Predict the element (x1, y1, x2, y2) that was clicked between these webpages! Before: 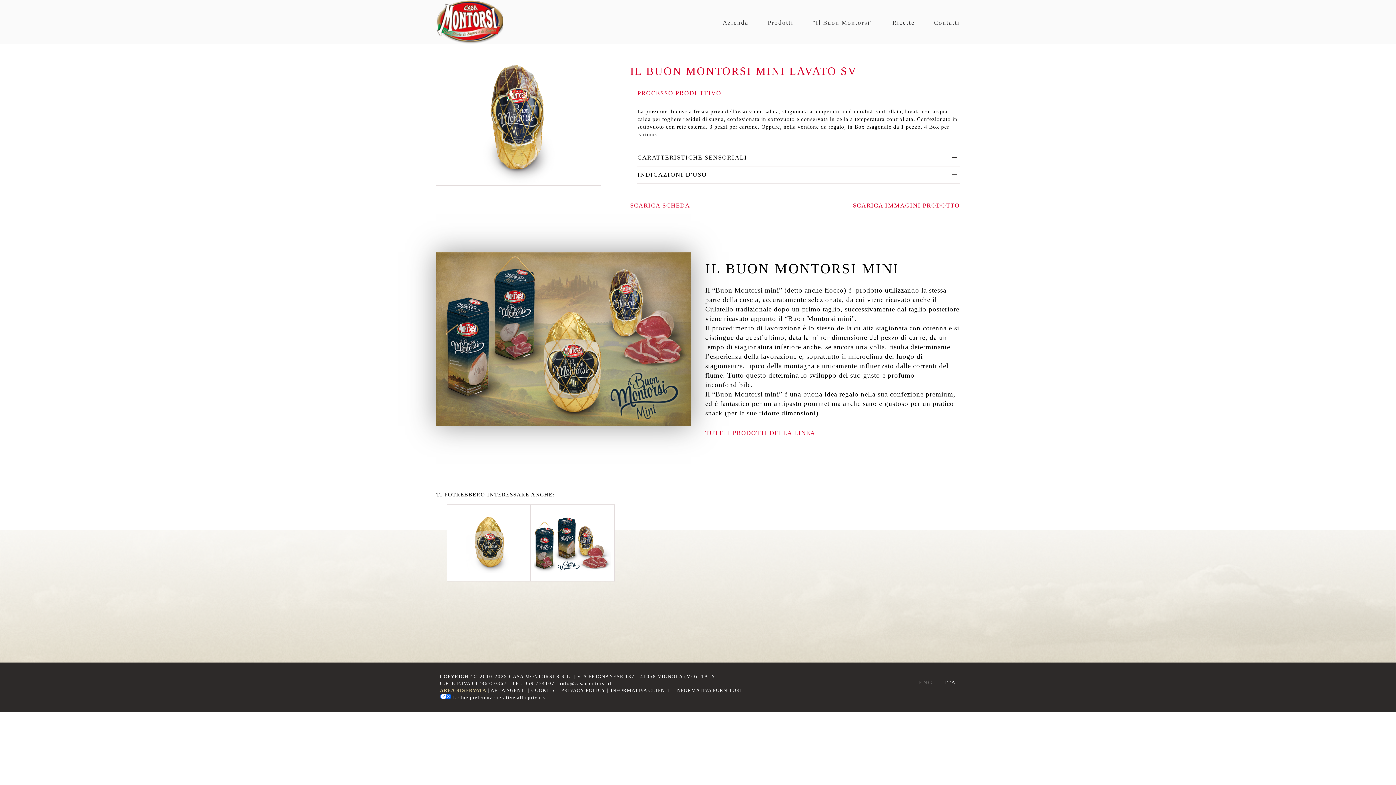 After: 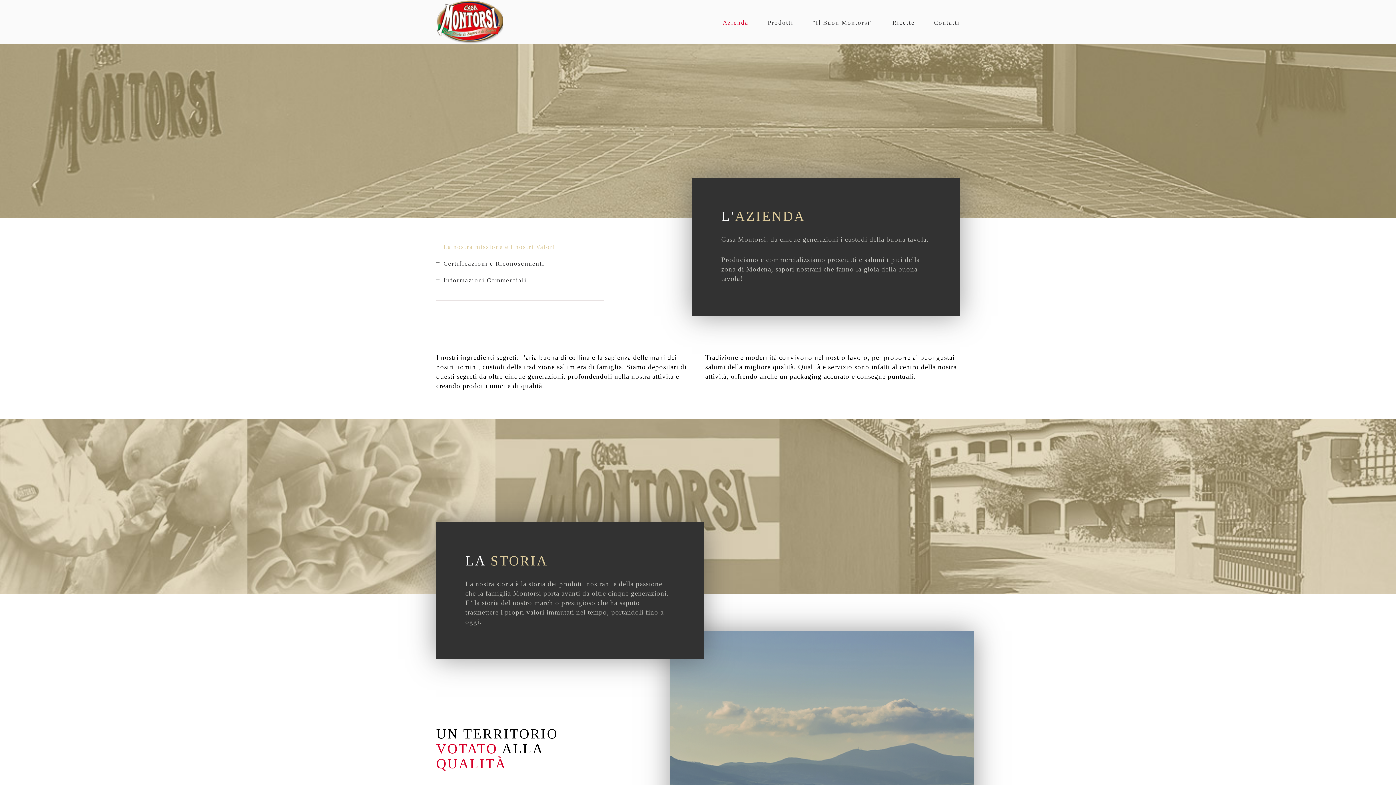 Action: bbox: (722, 18, 748, 27) label: Azienda